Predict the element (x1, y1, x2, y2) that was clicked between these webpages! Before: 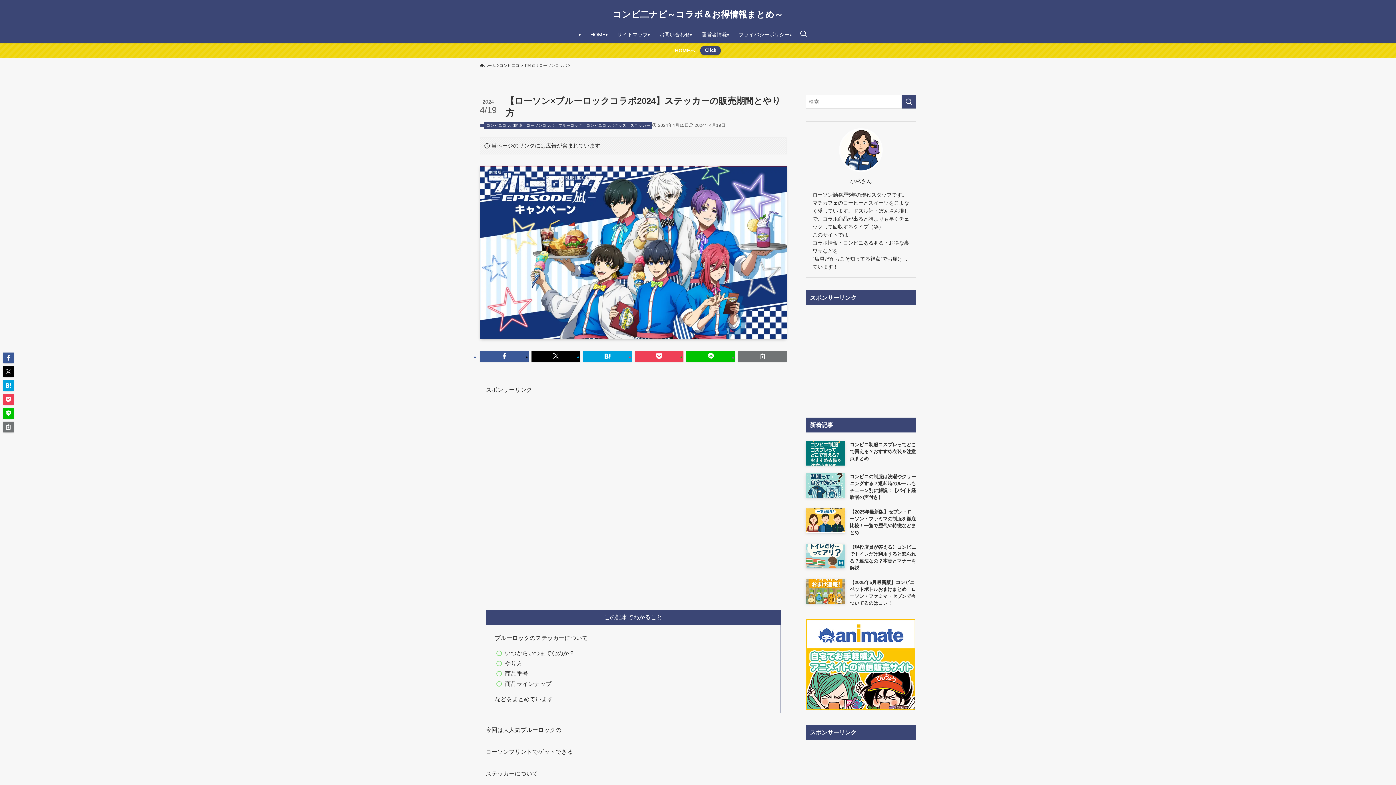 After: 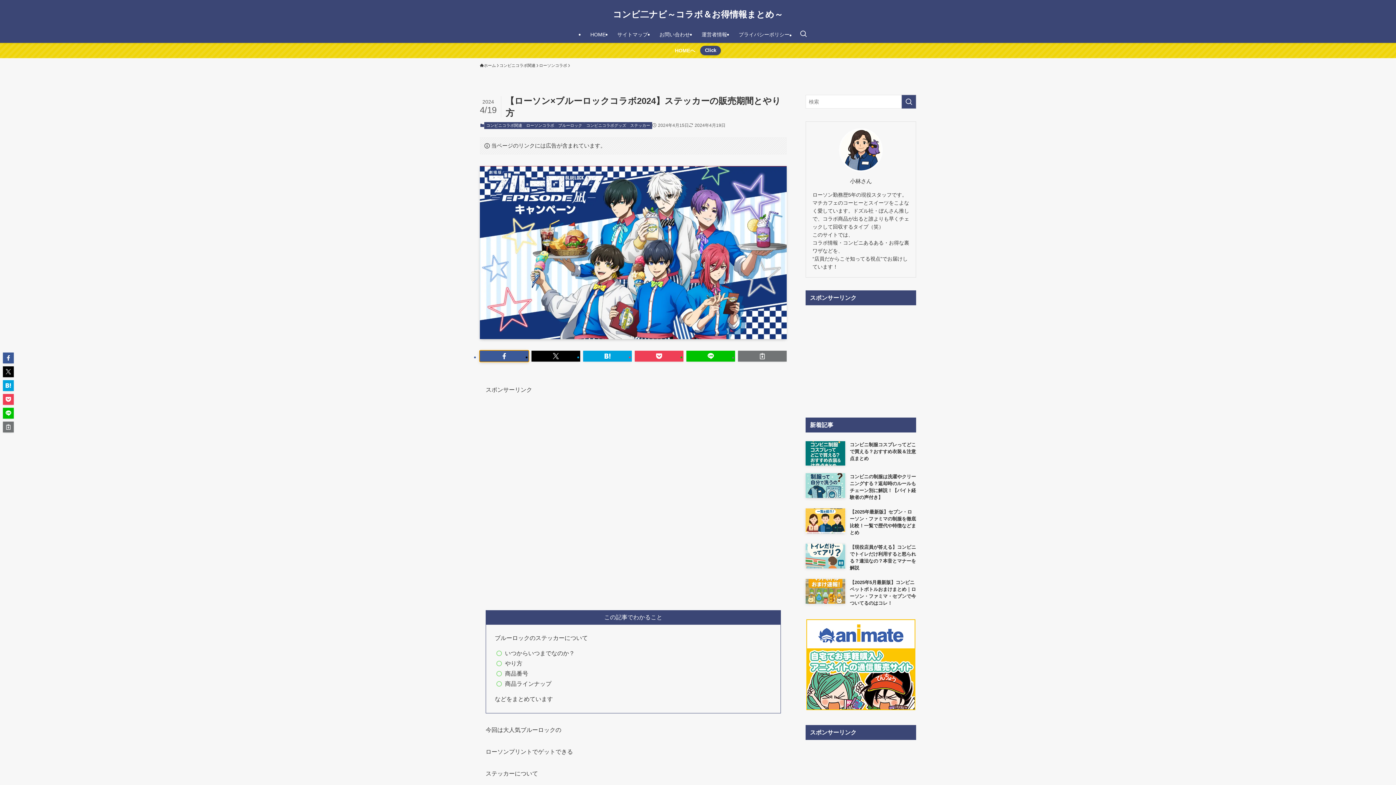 Action: bbox: (480, 350, 528, 361)